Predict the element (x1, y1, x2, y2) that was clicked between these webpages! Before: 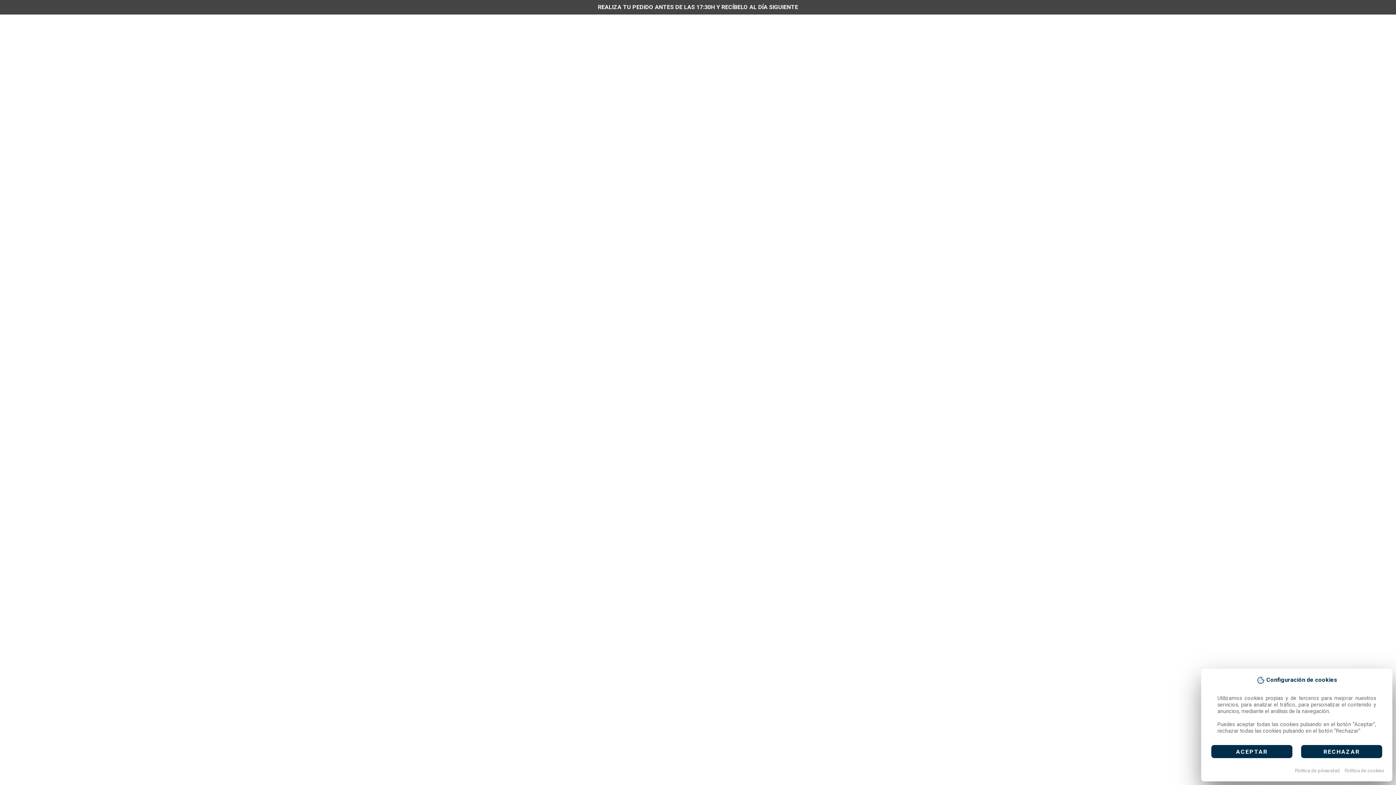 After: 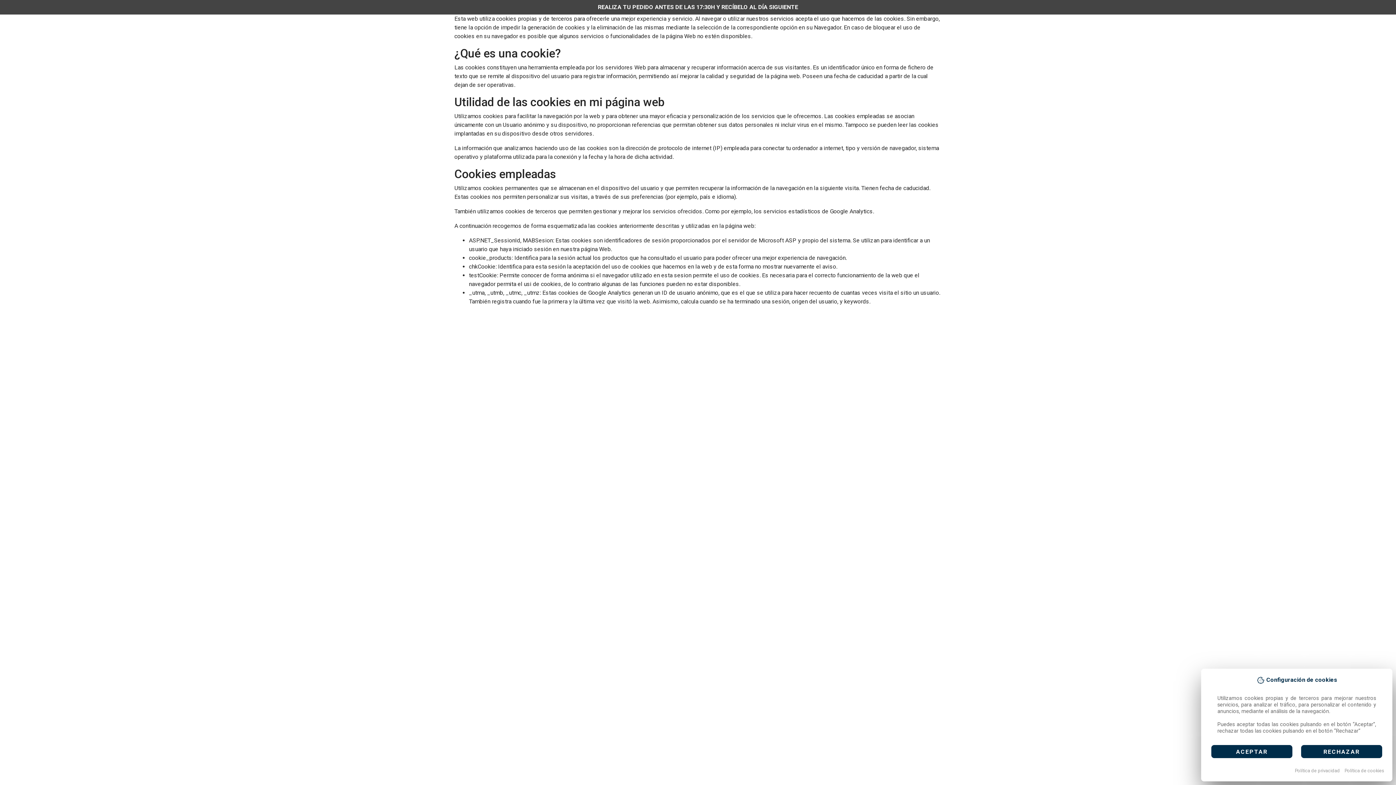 Action: bbox: (1344, 768, 1384, 773) label: Política de cookies